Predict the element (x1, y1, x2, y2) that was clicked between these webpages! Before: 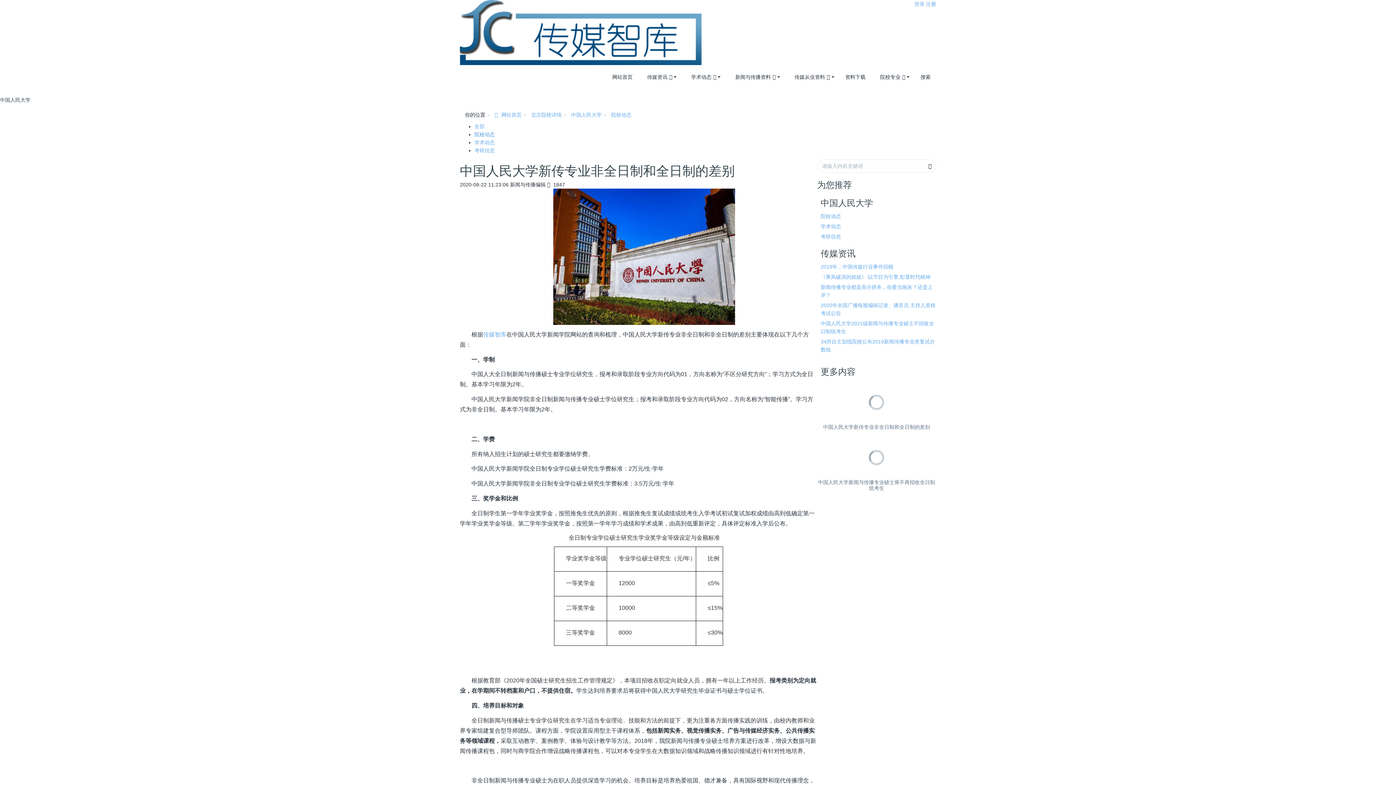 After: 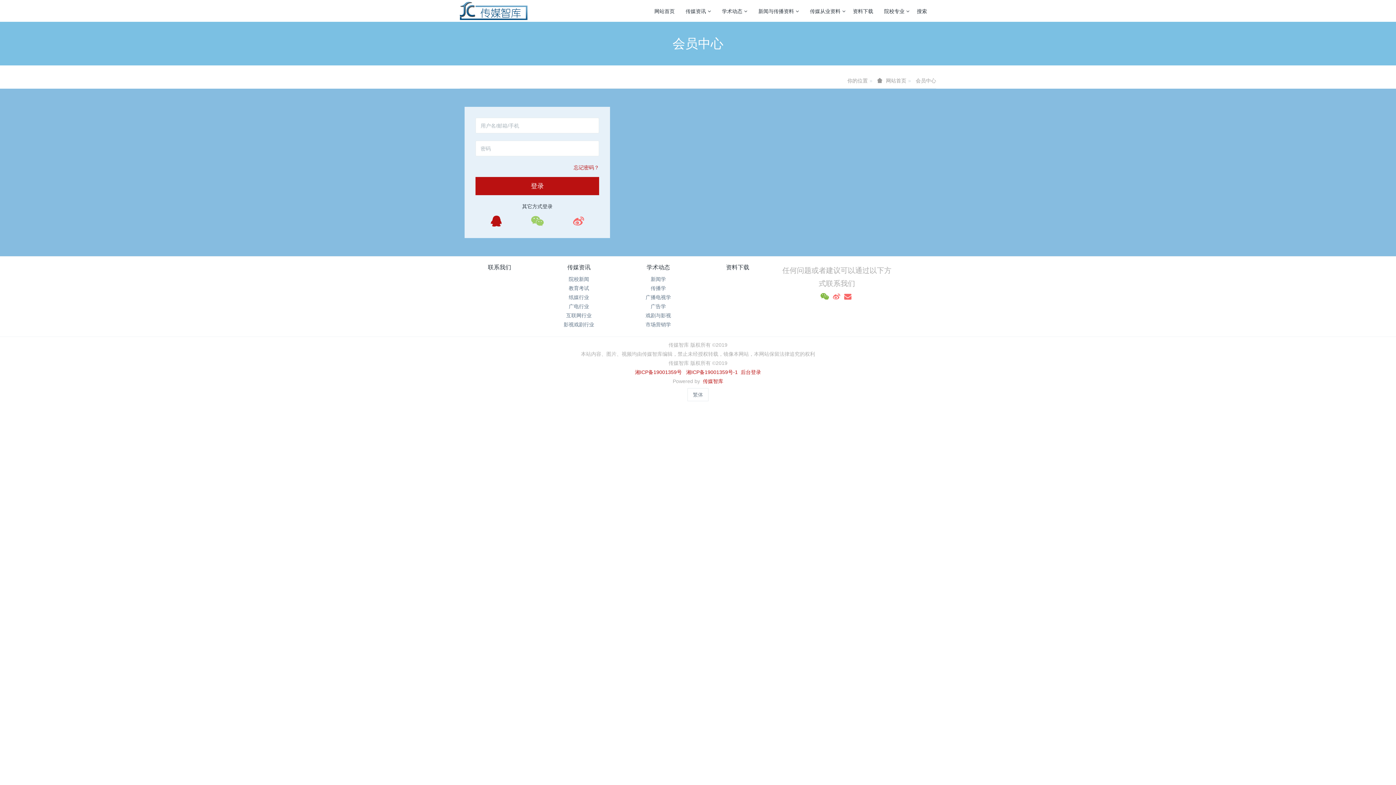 Action: bbox: (926, 1, 936, 6) label: 注册